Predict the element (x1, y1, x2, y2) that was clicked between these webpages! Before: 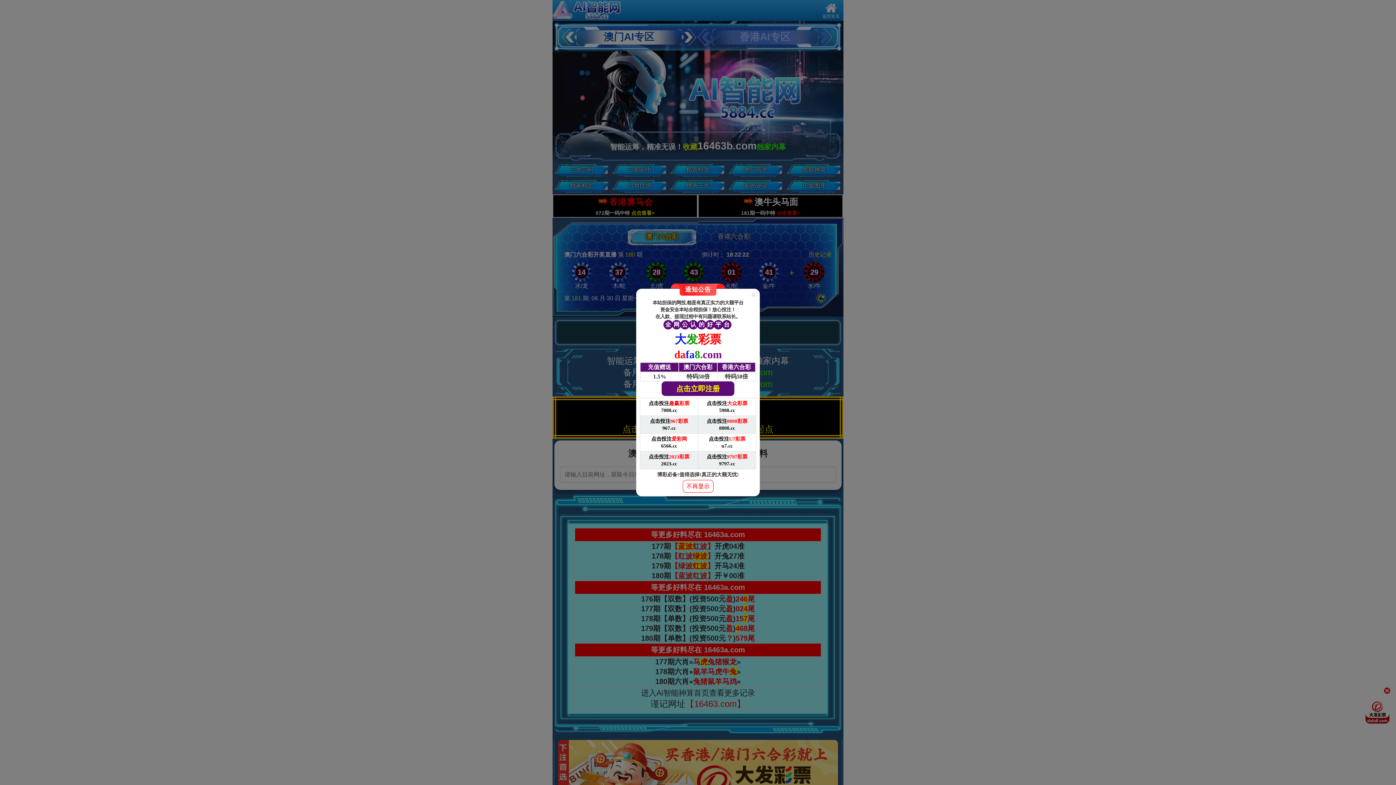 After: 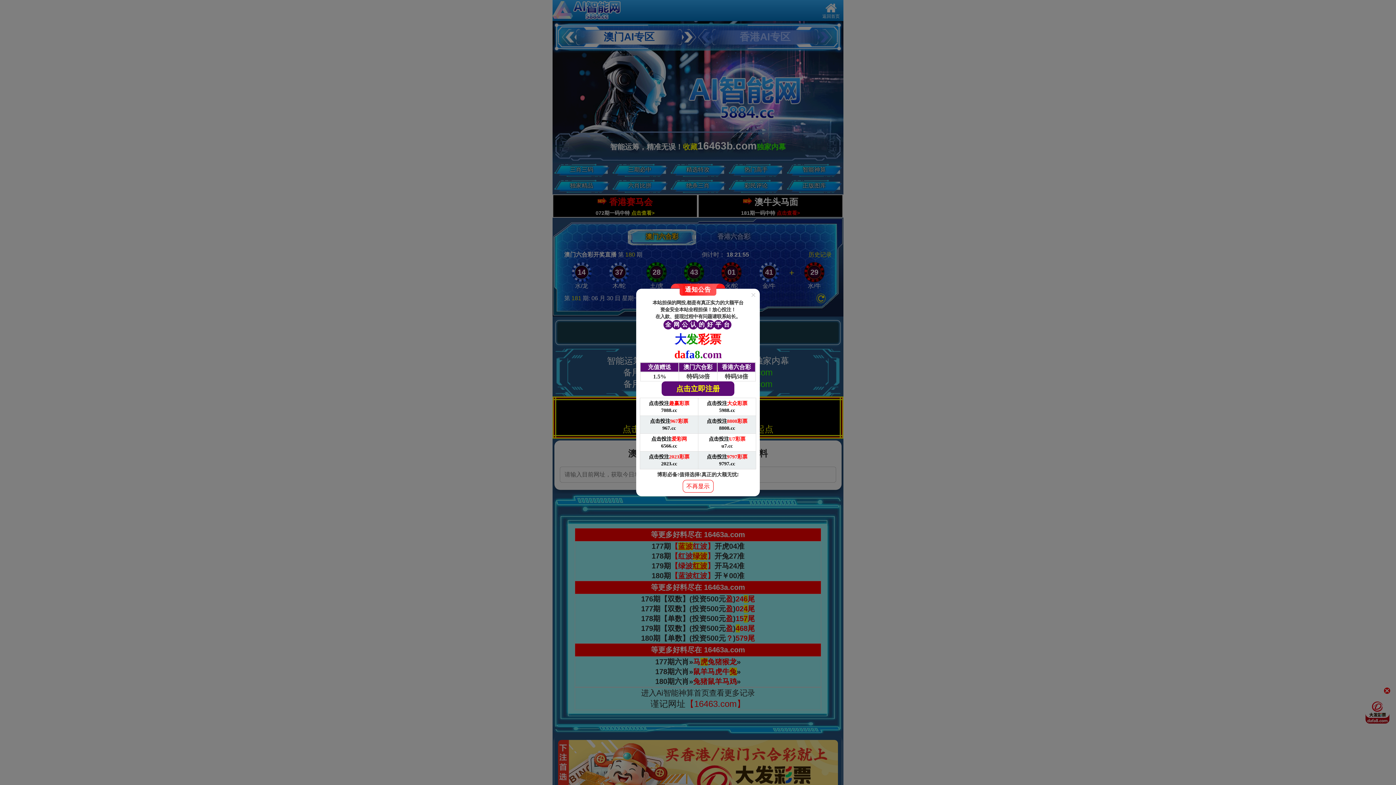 Action: label:  

本站担保的网投,都是有真正实力的大额平台

资金安全本站全程担保！放心投注！

在入款、提现过程中有问题请联系站长。

全
网
公
认
的
好
平
台

大发彩票

dafa8.com

充值赠送	澳门六合彩	香港六合彩
1.5%	特码58倍	特码58倍

点击立即注册 bbox: (636, 292, 760, 396)